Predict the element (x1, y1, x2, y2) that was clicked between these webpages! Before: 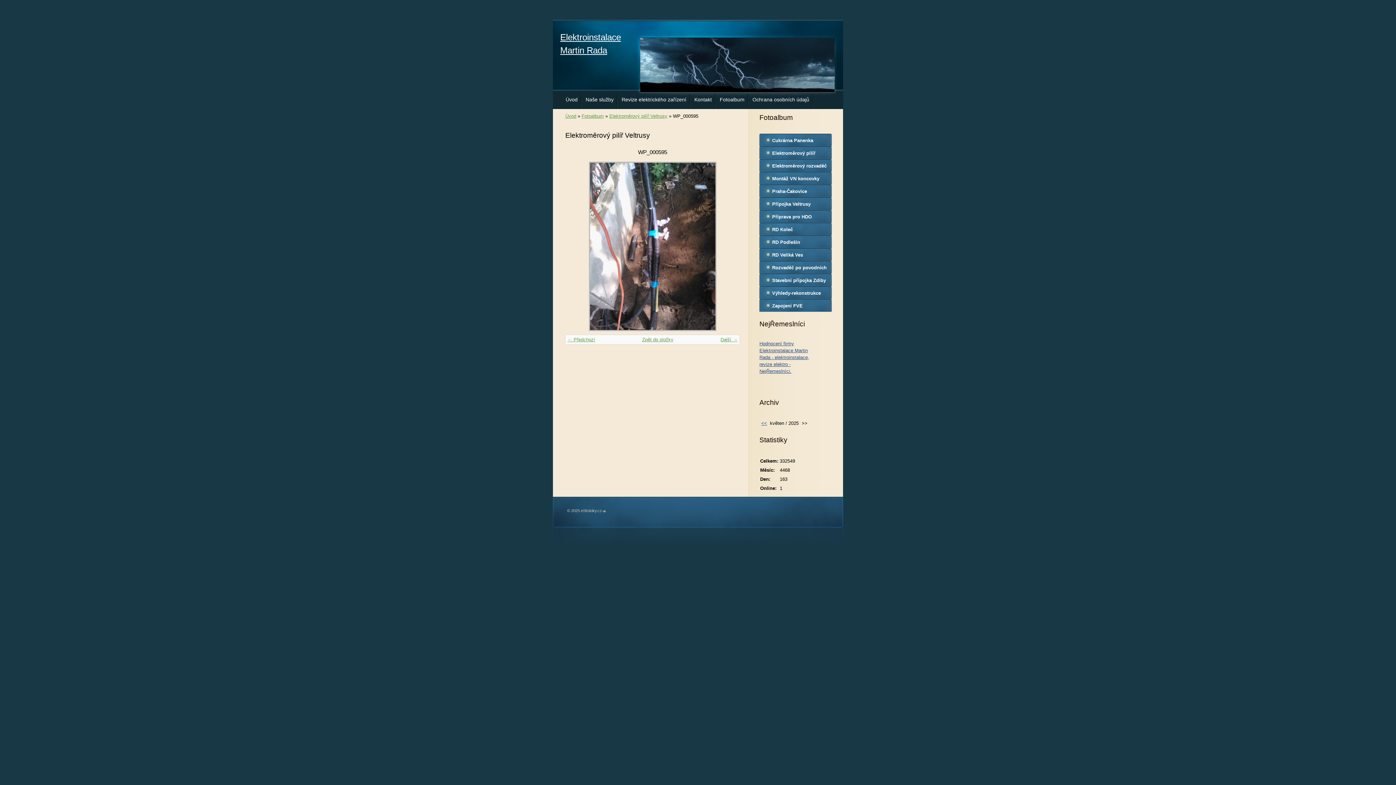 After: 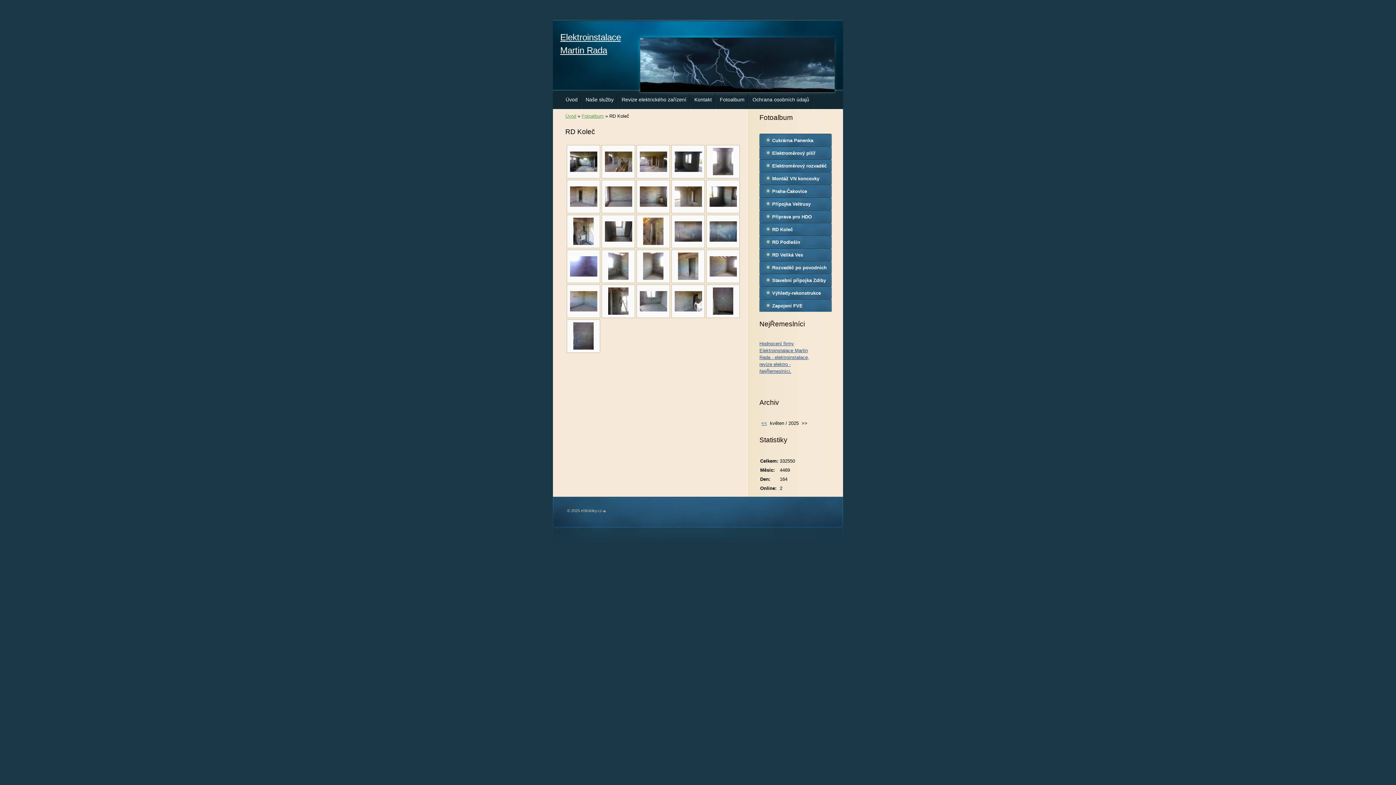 Action: label: RD Koleč bbox: (759, 222, 832, 235)